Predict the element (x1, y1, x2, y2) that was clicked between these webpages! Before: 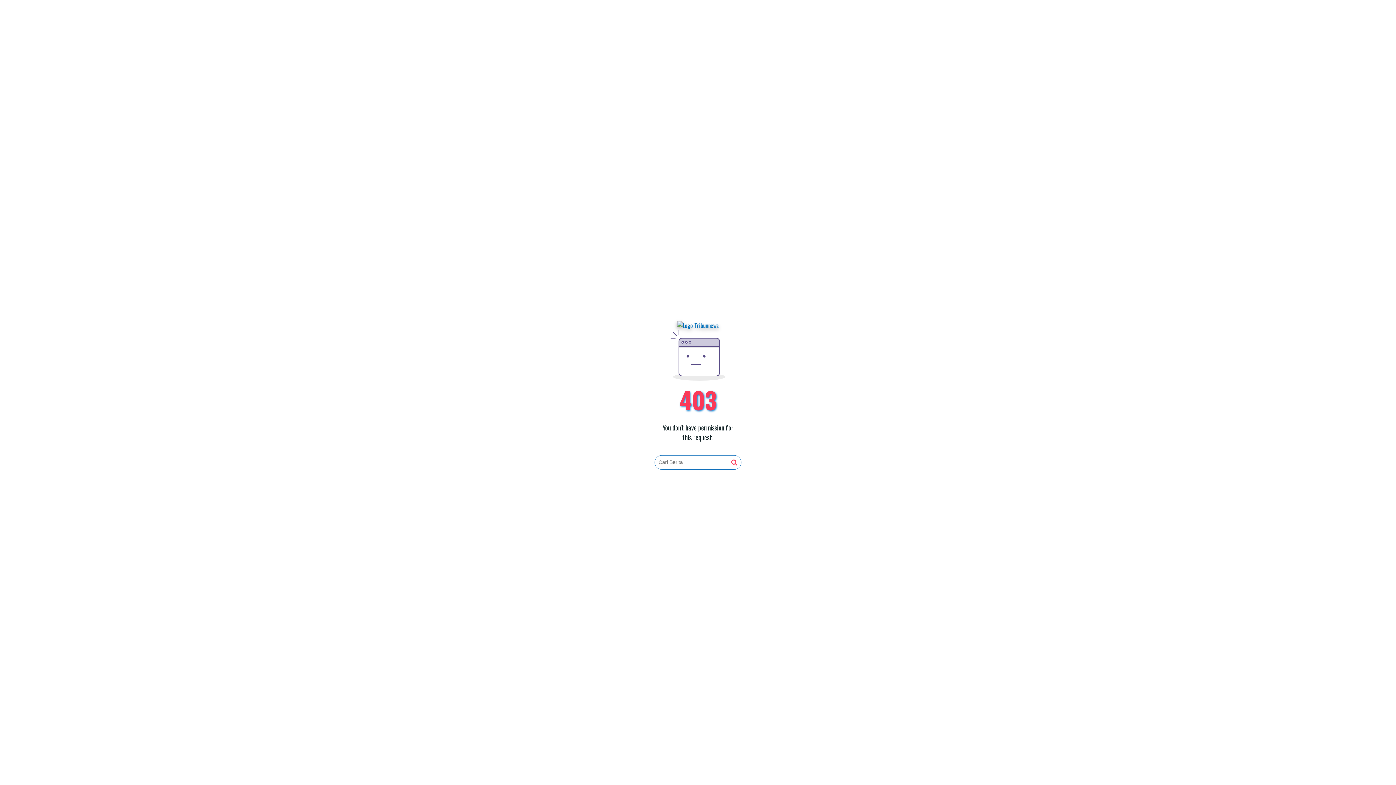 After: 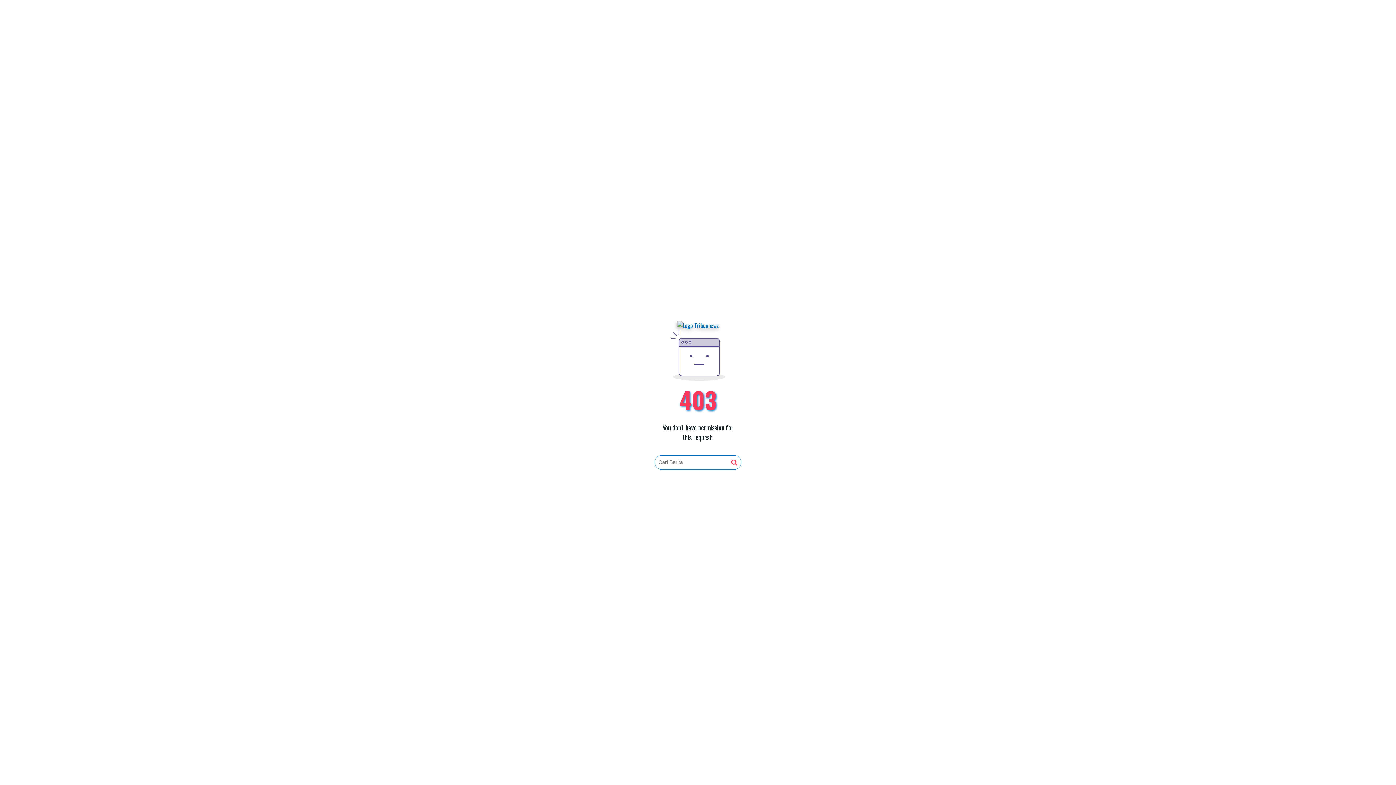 Action: bbox: (731, 459, 737, 466)